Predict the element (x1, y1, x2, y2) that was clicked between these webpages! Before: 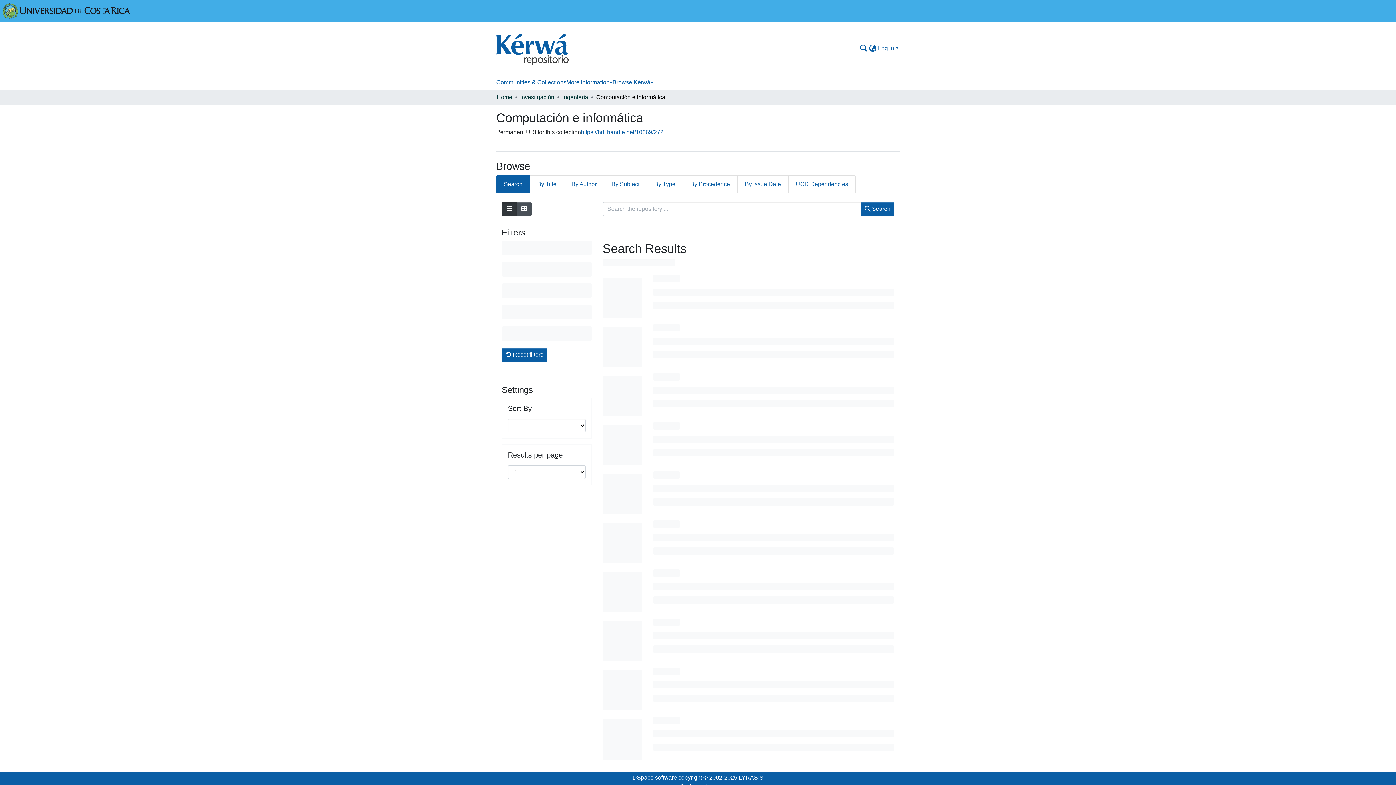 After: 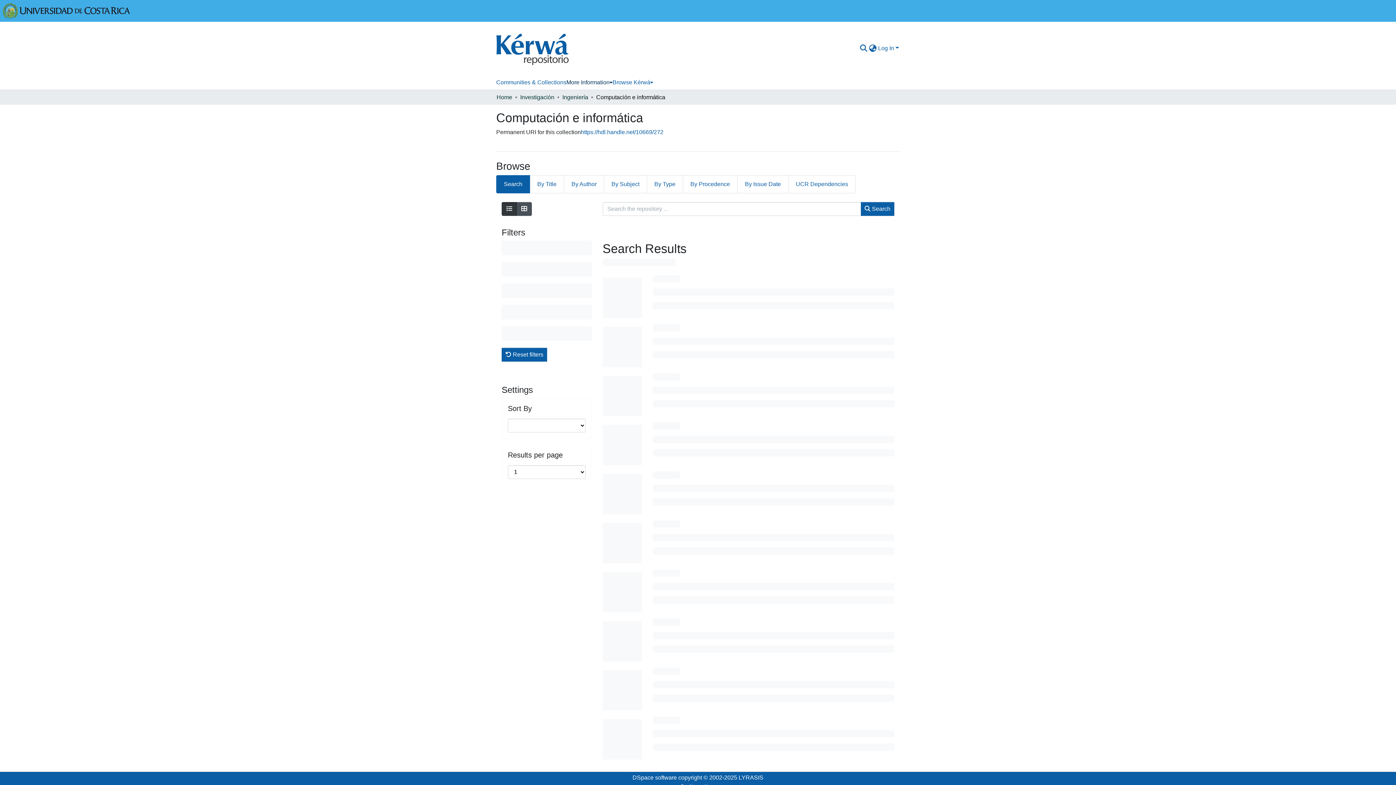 Action: label: More Information bbox: (566, 75, 612, 89)